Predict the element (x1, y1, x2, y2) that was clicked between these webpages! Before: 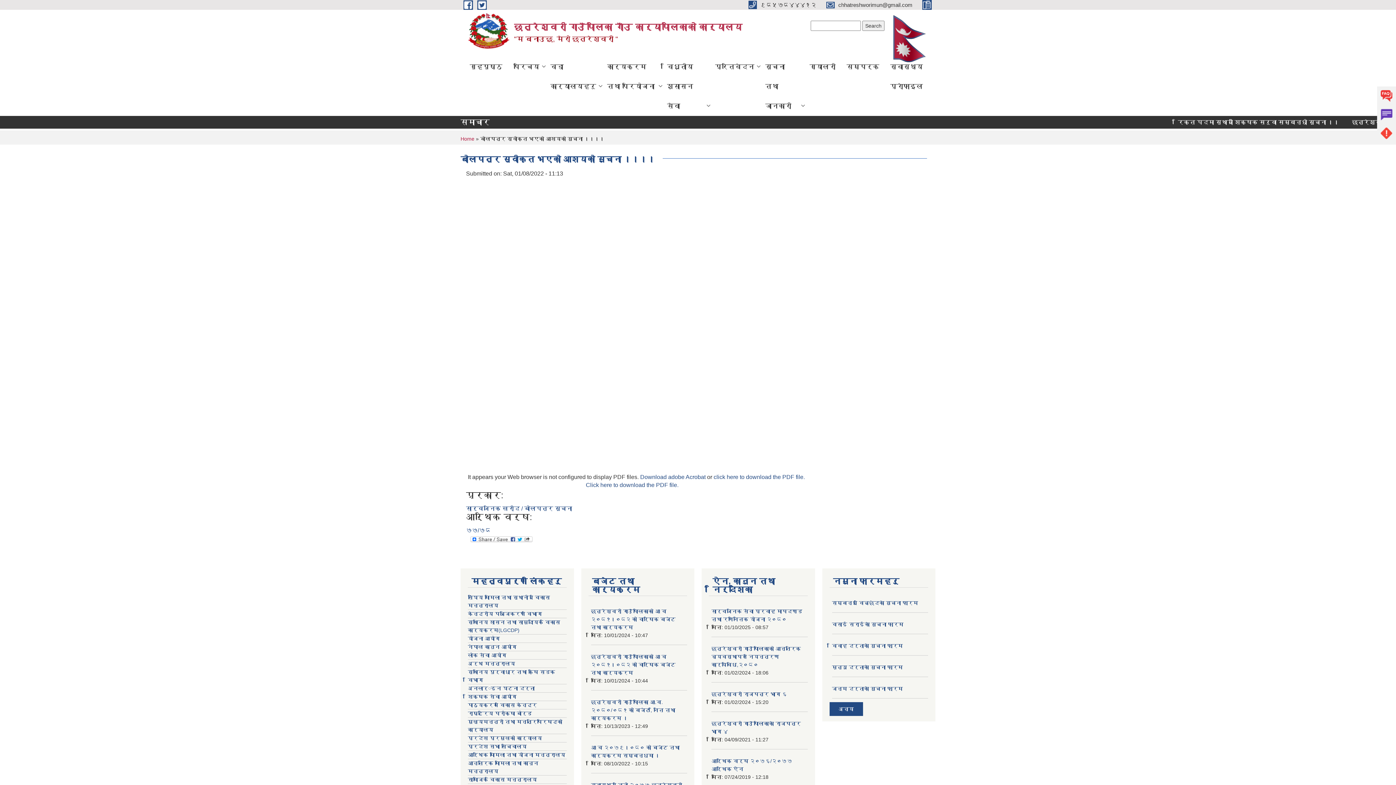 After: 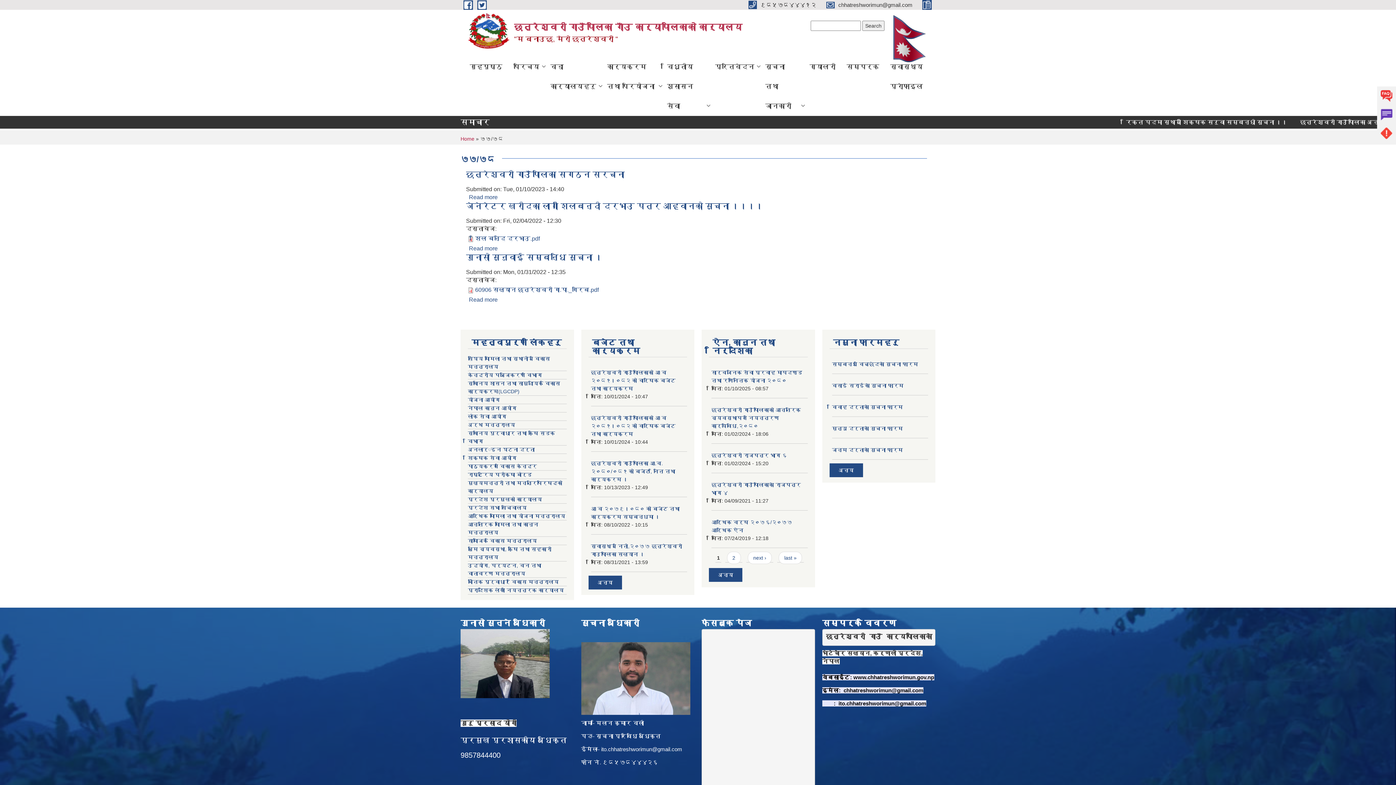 Action: bbox: (466, 527, 490, 533) label: ७७/७८